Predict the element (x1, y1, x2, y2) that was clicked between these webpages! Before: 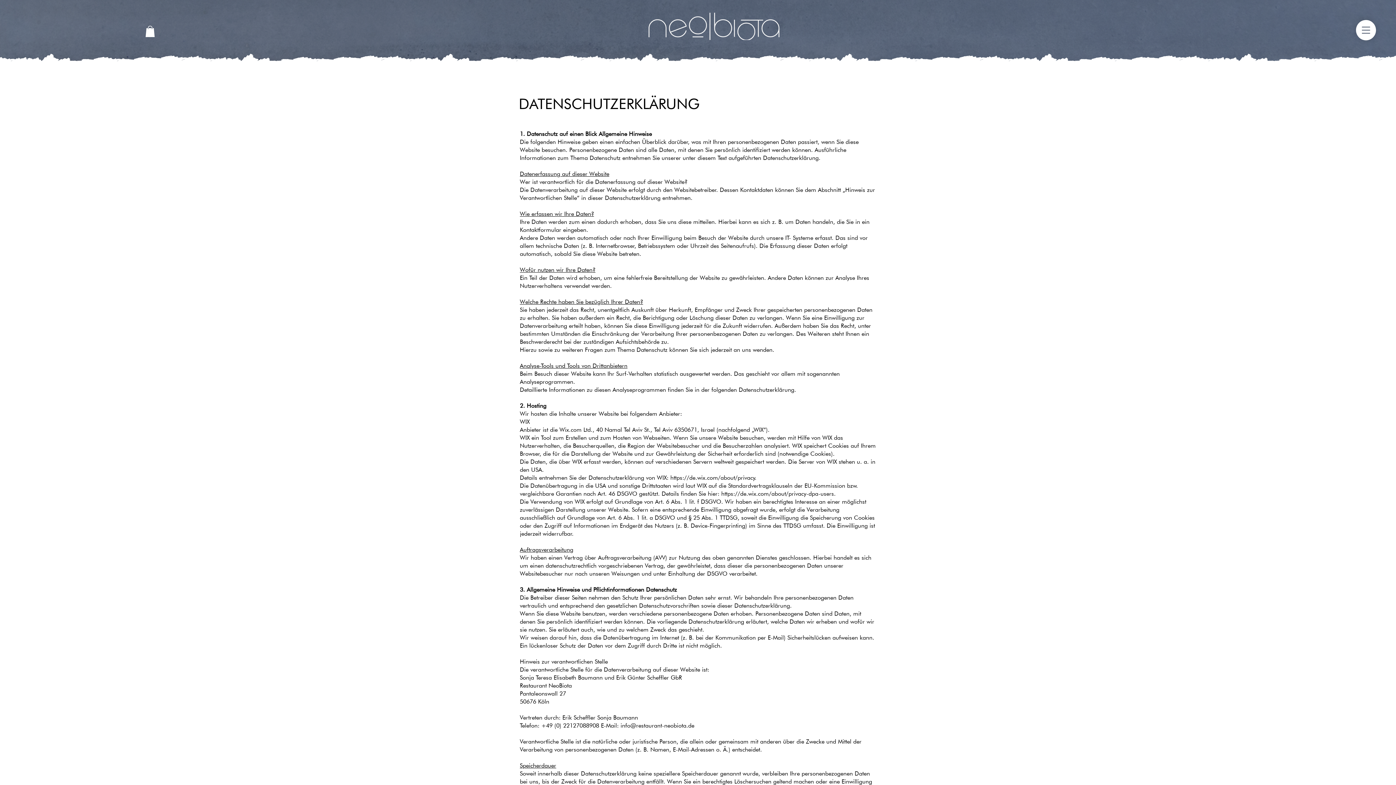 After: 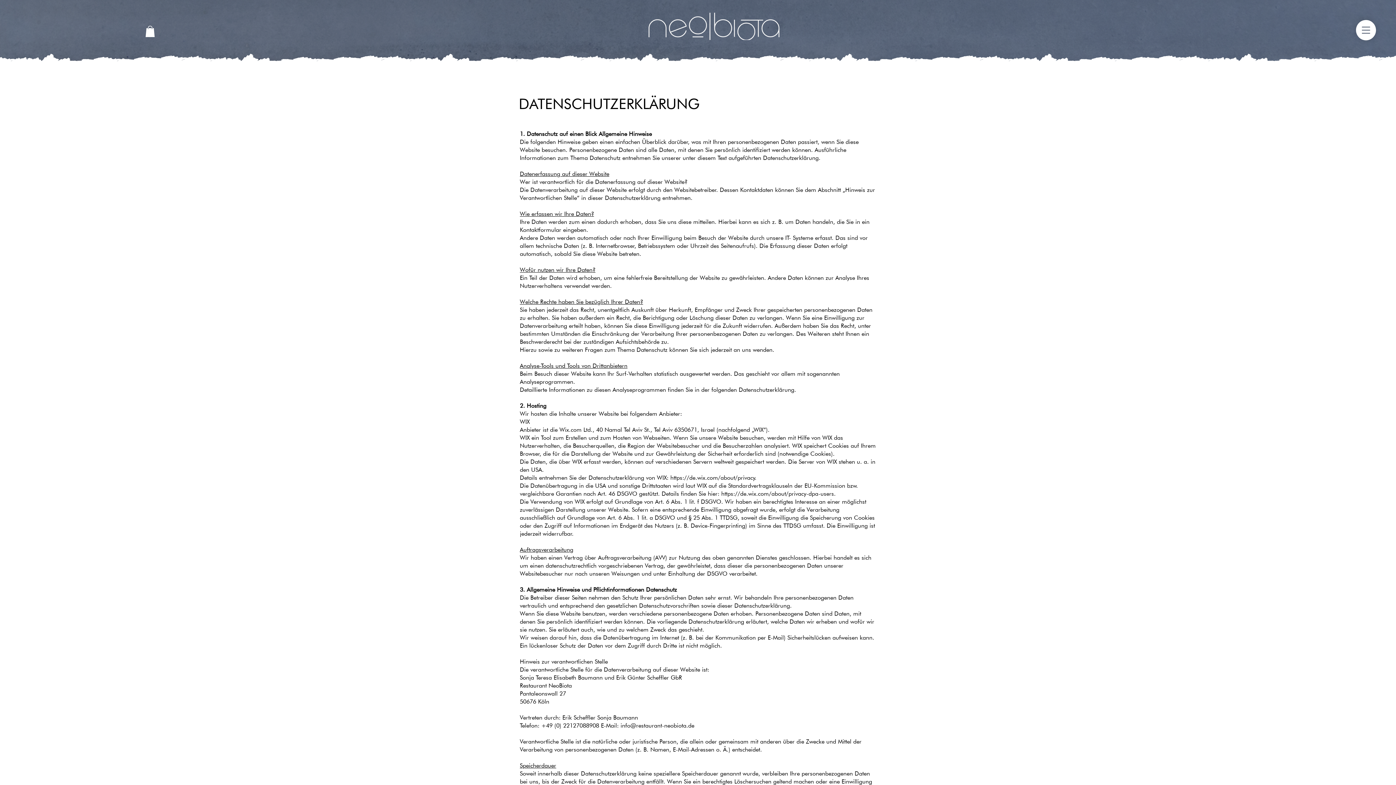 Action: bbox: (721, 490, 836, 497) label: https://de.wix.com/about/privacy-dpa-users.